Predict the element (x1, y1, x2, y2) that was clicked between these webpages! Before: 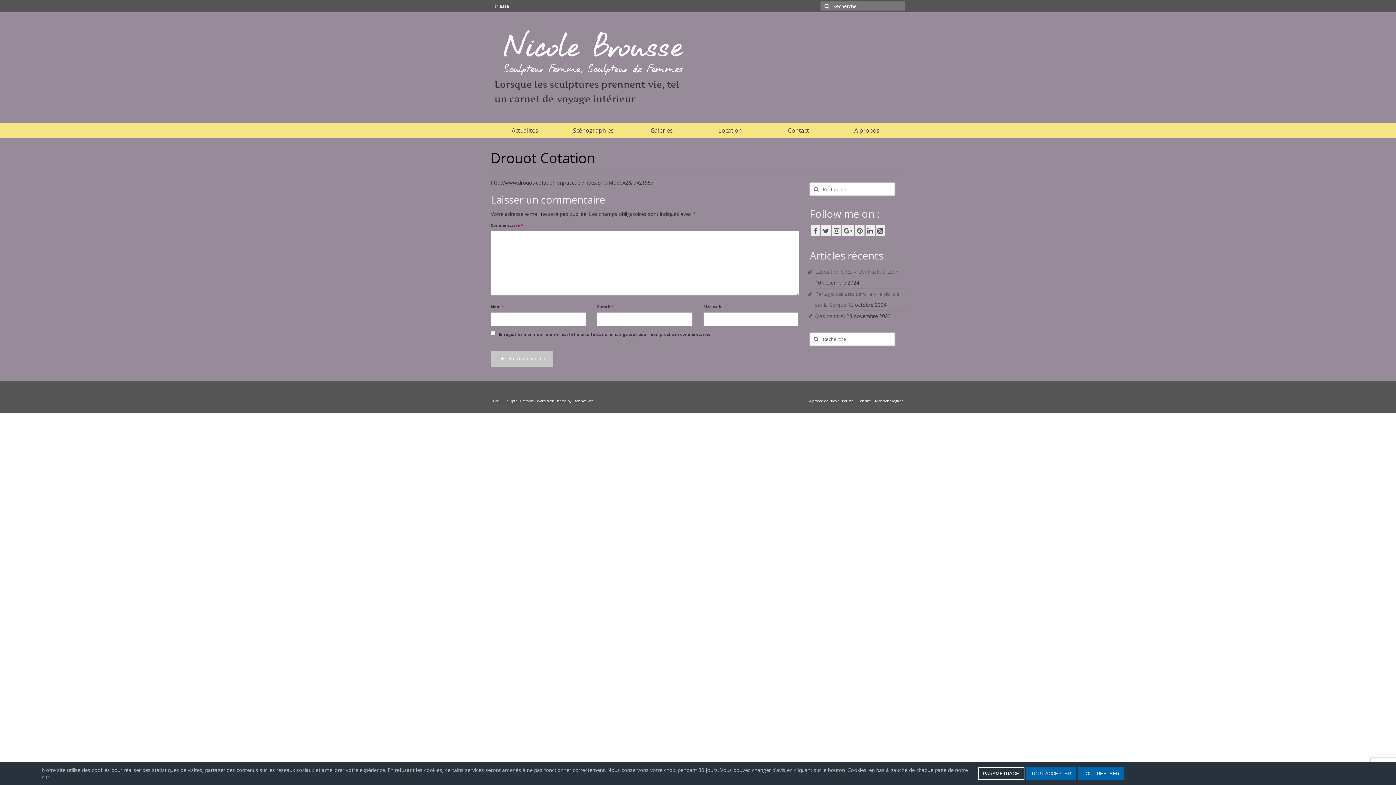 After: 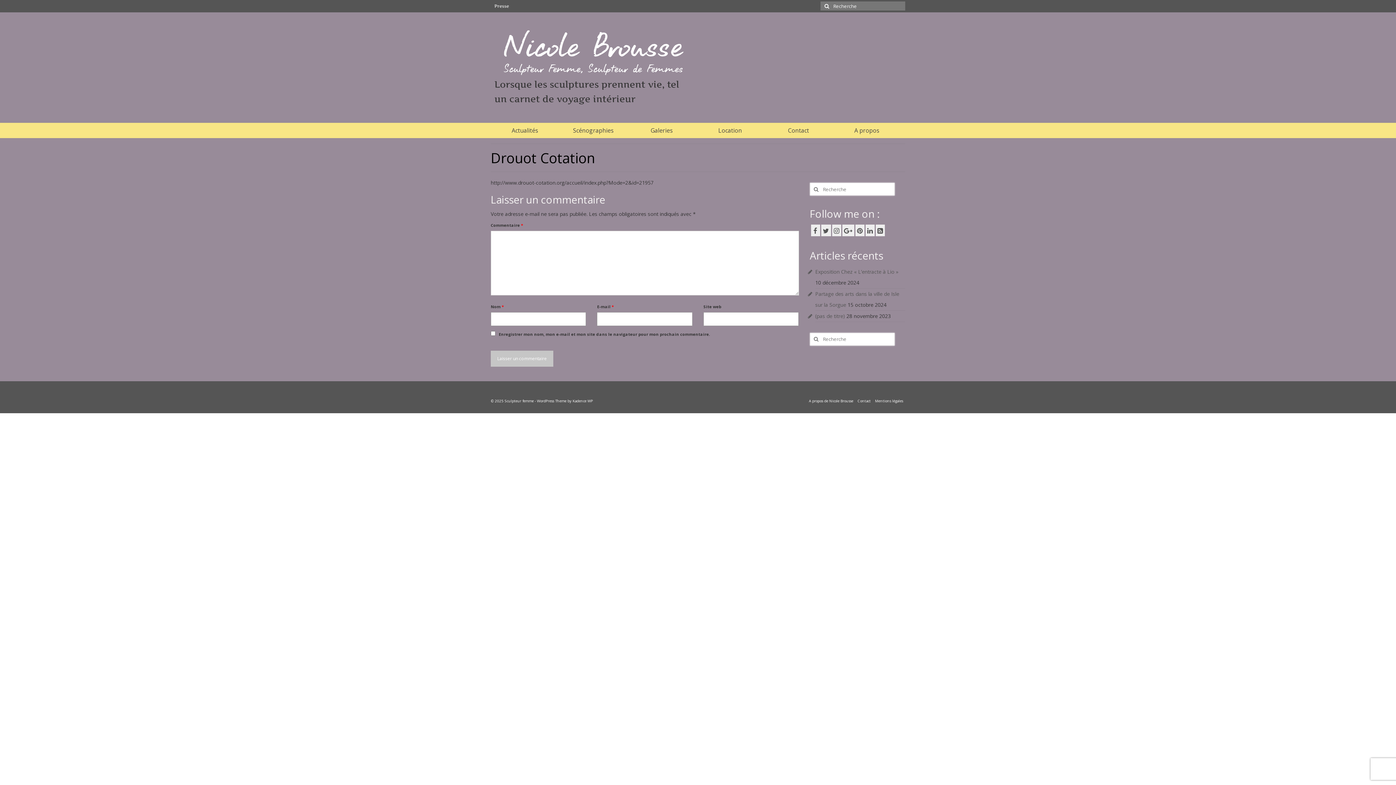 Action: label: TOUT ACCEPTER bbox: (1026, 767, 1076, 780)